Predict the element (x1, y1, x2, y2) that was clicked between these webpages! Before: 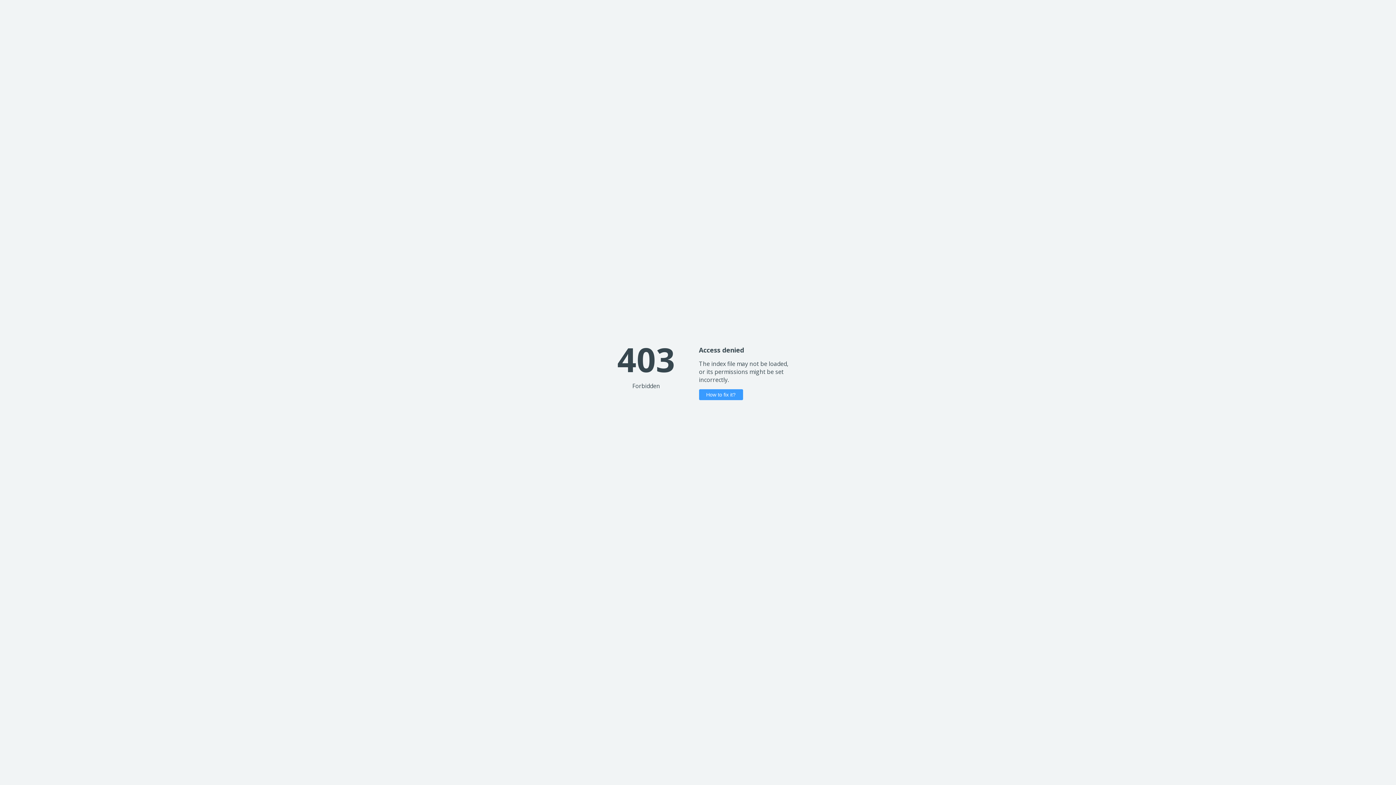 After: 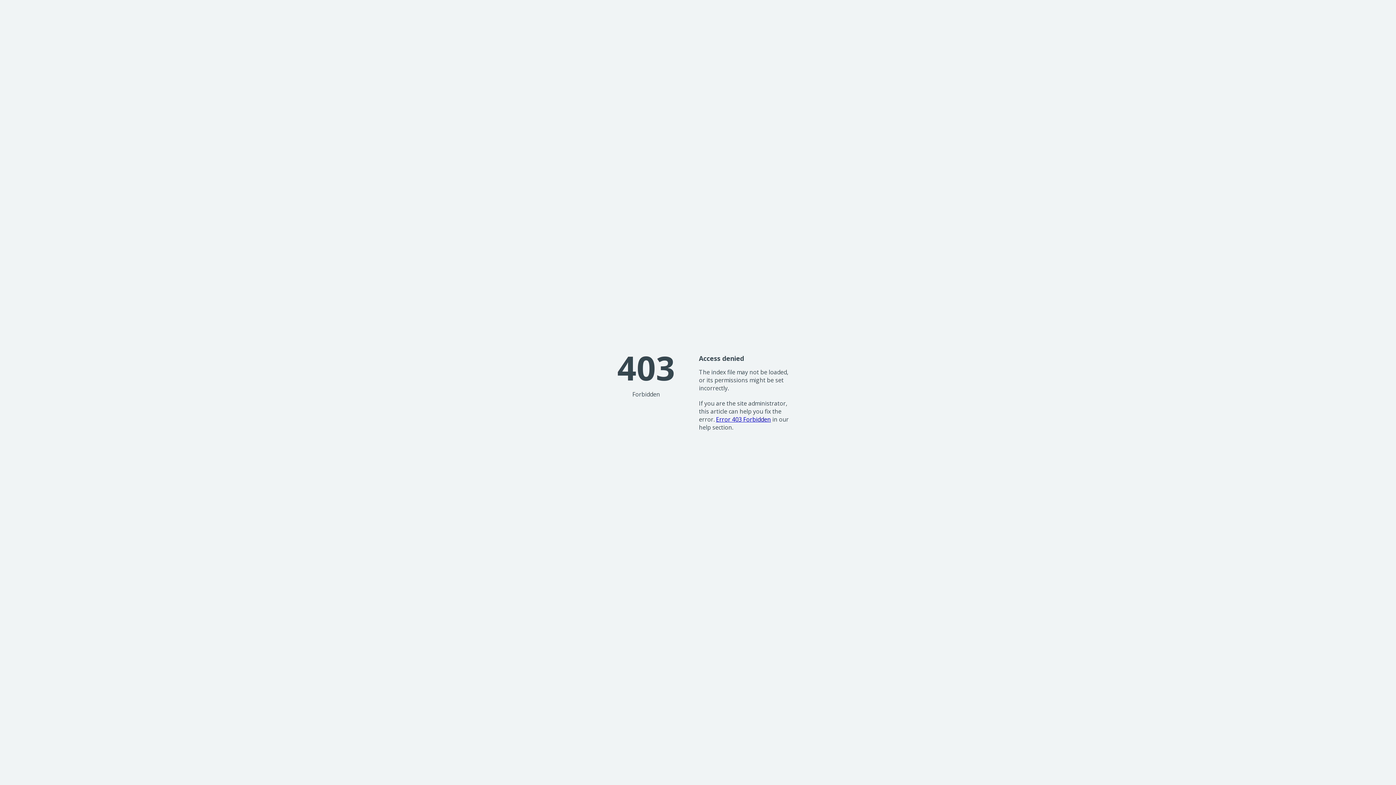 Action: bbox: (699, 389, 743, 400) label: How to fix it?